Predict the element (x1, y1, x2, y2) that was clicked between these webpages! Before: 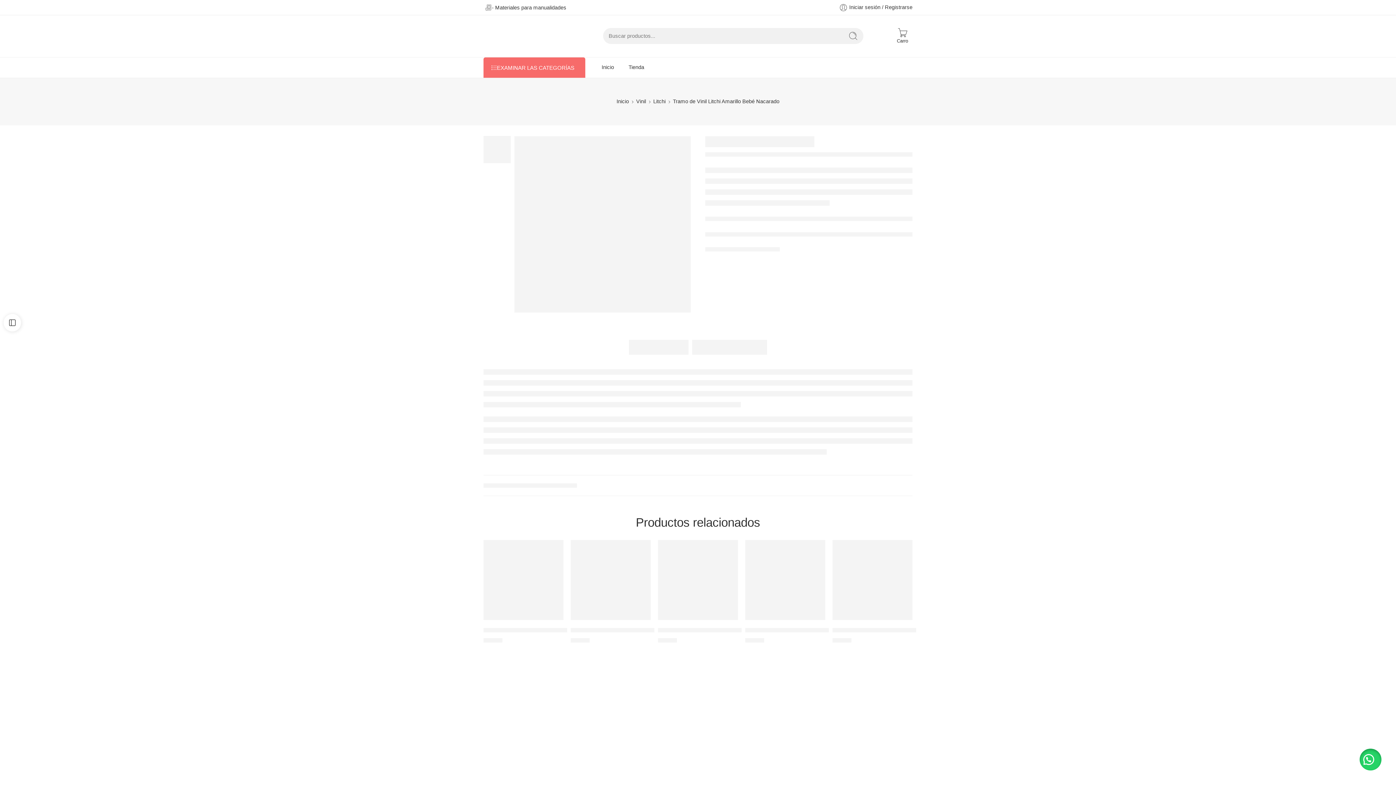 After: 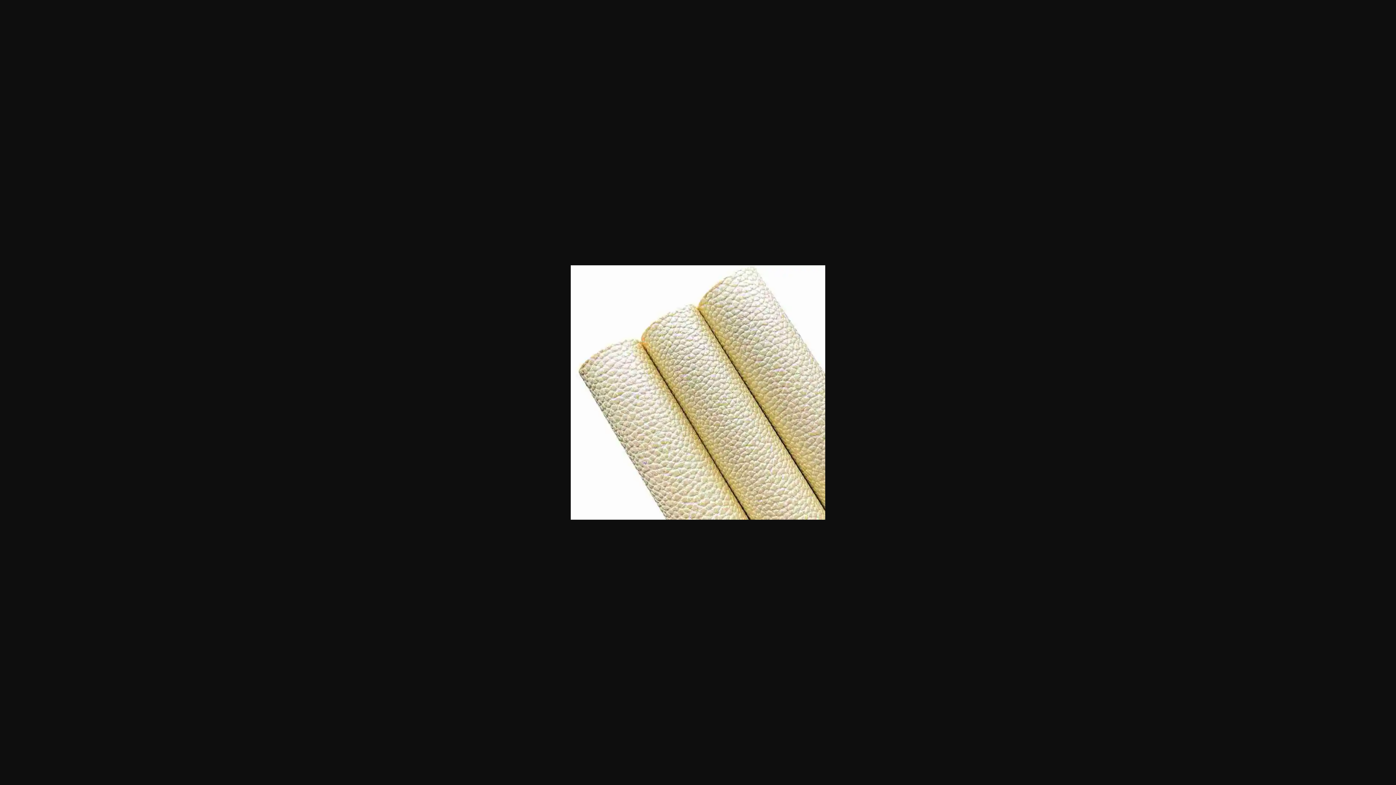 Action: bbox: (514, 136, 690, 312)